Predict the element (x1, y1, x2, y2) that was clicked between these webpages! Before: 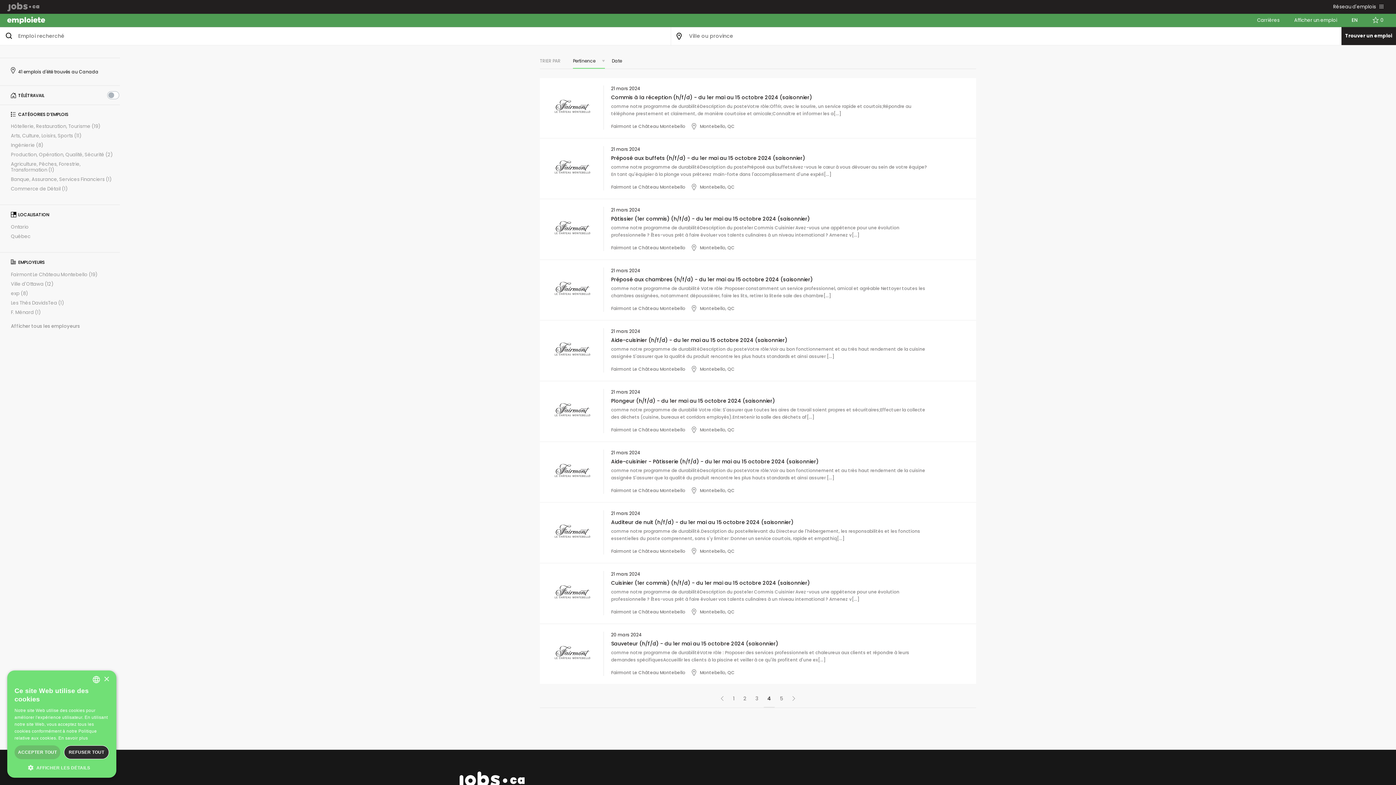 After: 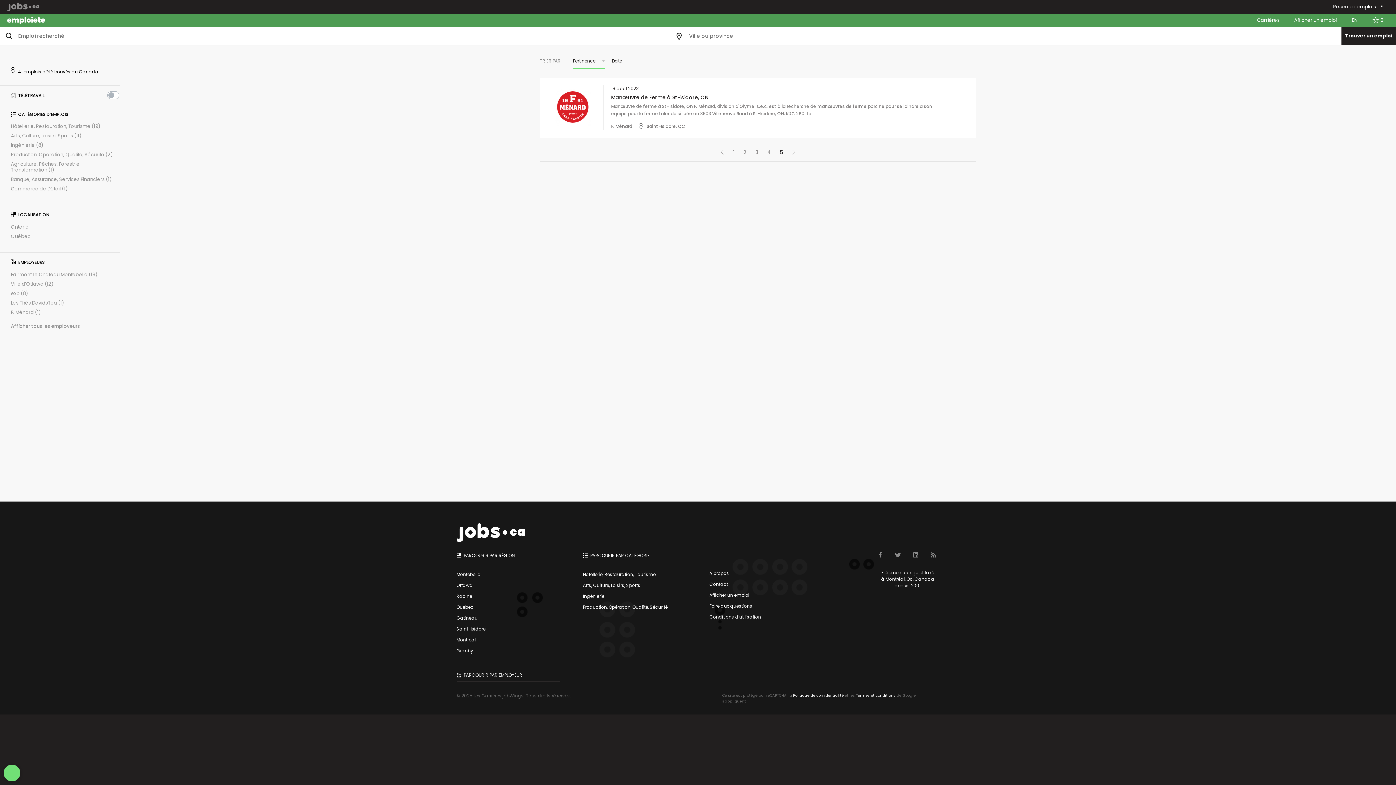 Action: label: 5 bbox: (776, 693, 786, 707)